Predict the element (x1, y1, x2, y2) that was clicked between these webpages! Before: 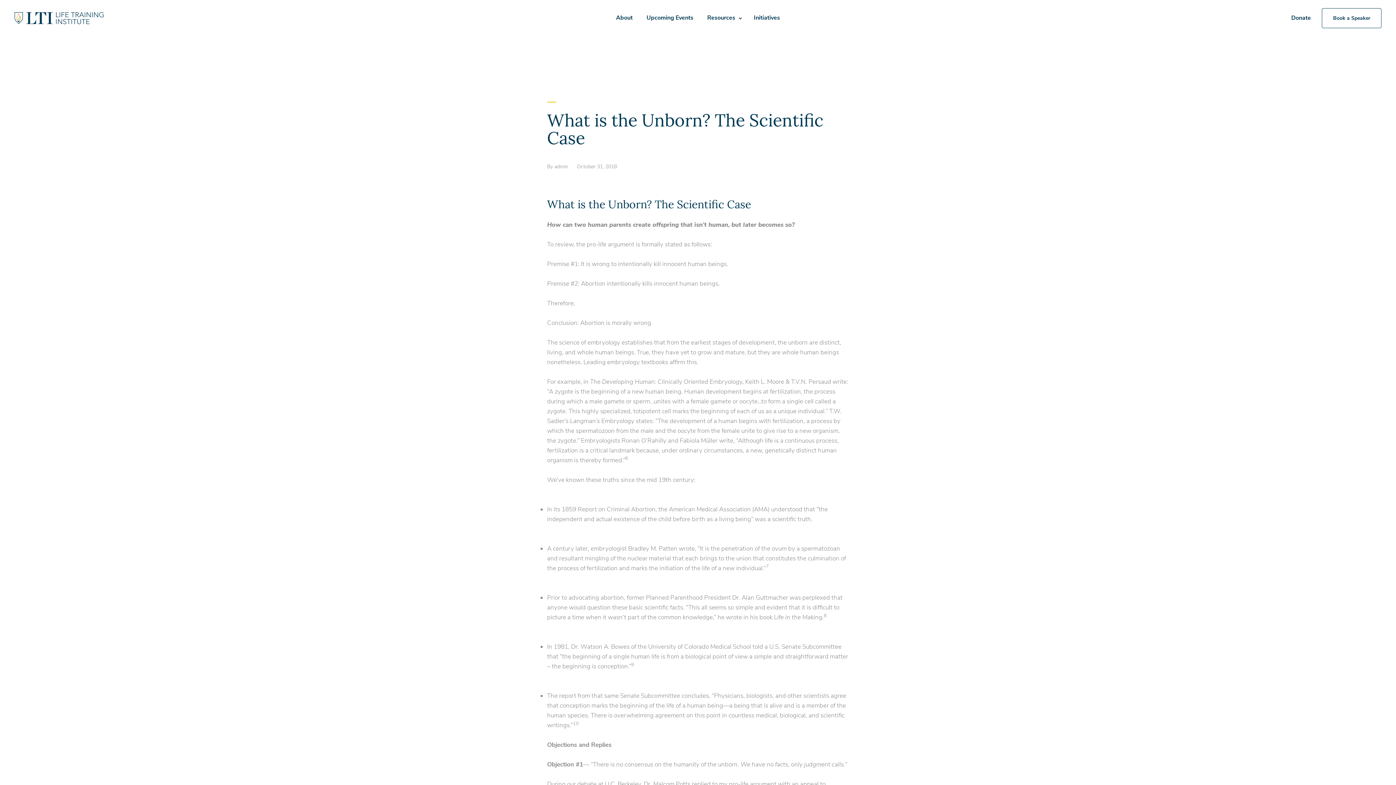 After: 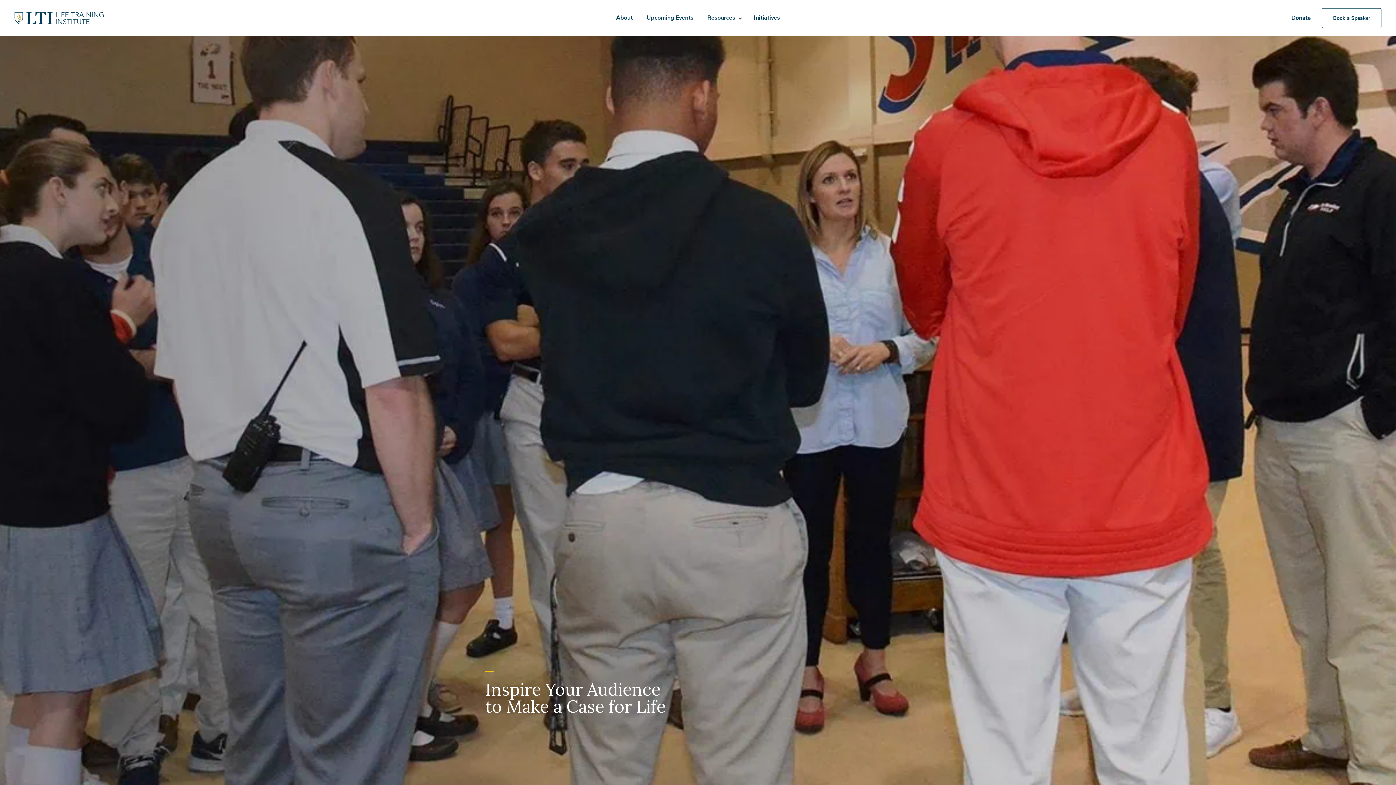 Action: label: Book a Speaker bbox: (1322, 8, 1381, 28)